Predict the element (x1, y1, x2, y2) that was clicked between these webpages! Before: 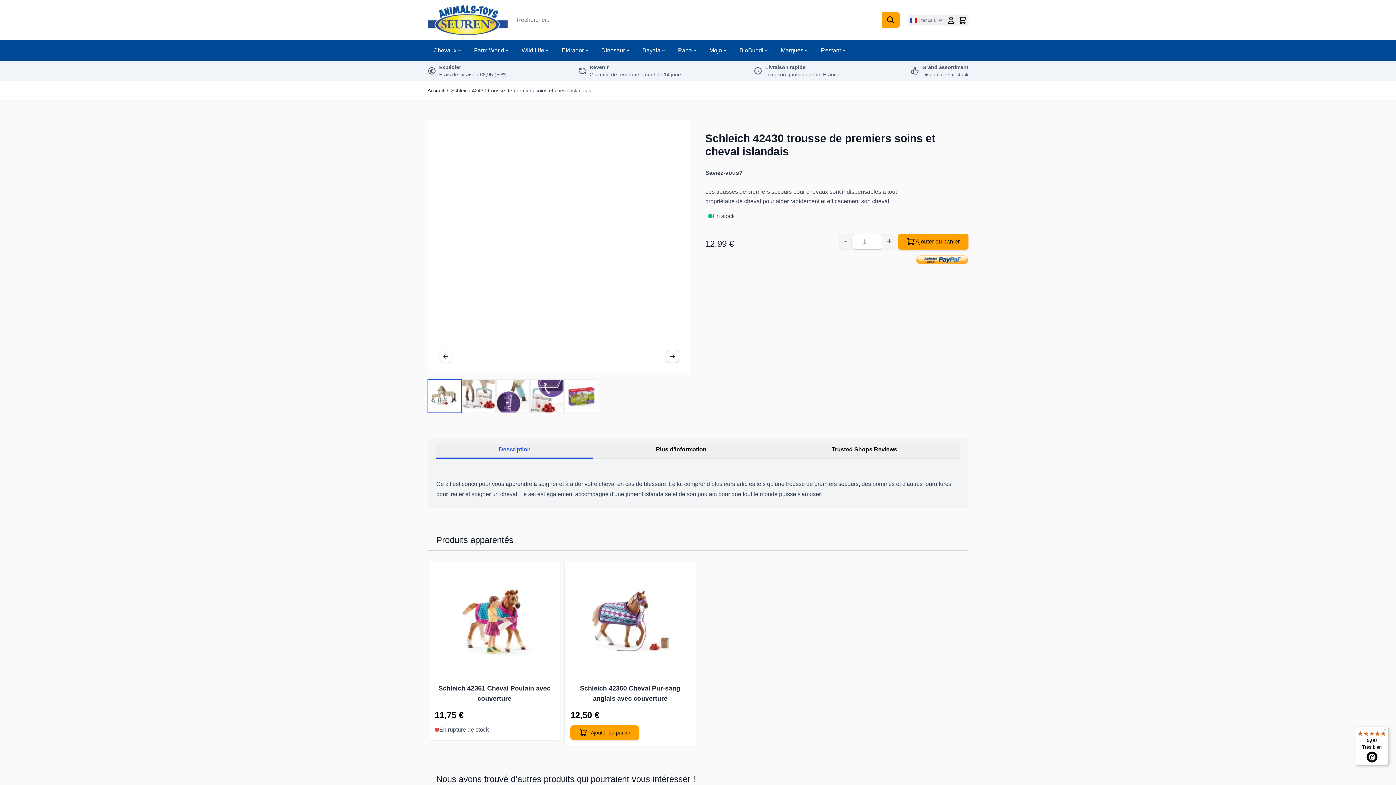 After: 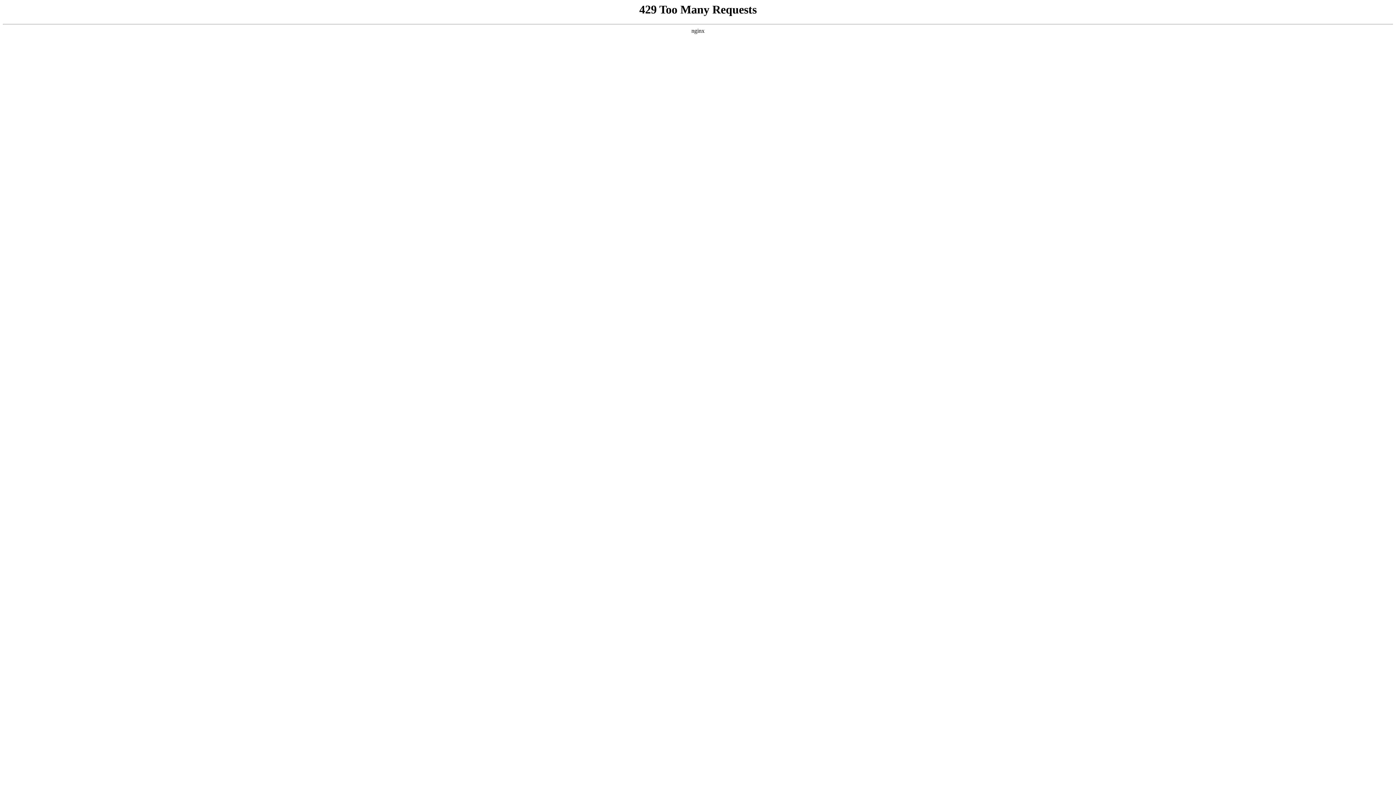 Action: label: Farm World bbox: (468, 40, 516, 60)